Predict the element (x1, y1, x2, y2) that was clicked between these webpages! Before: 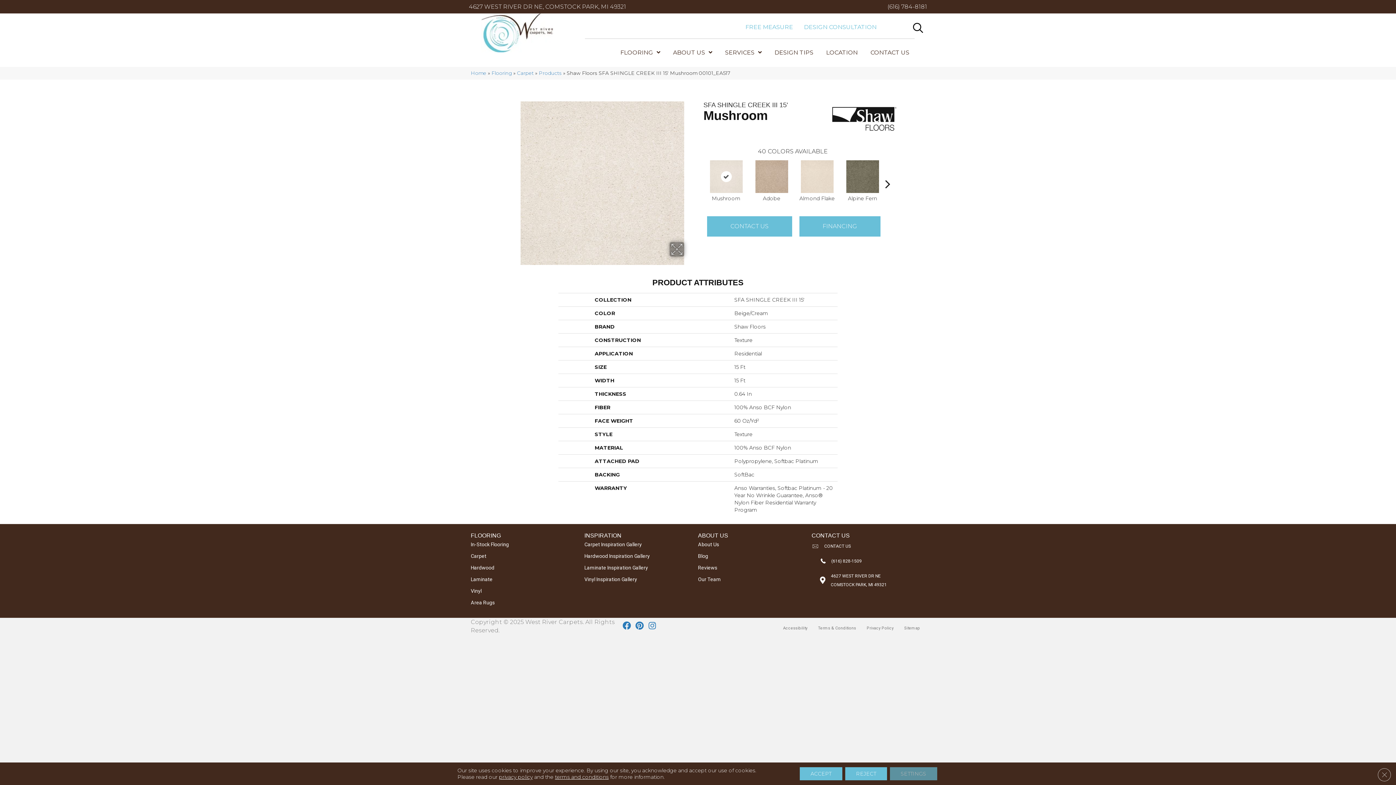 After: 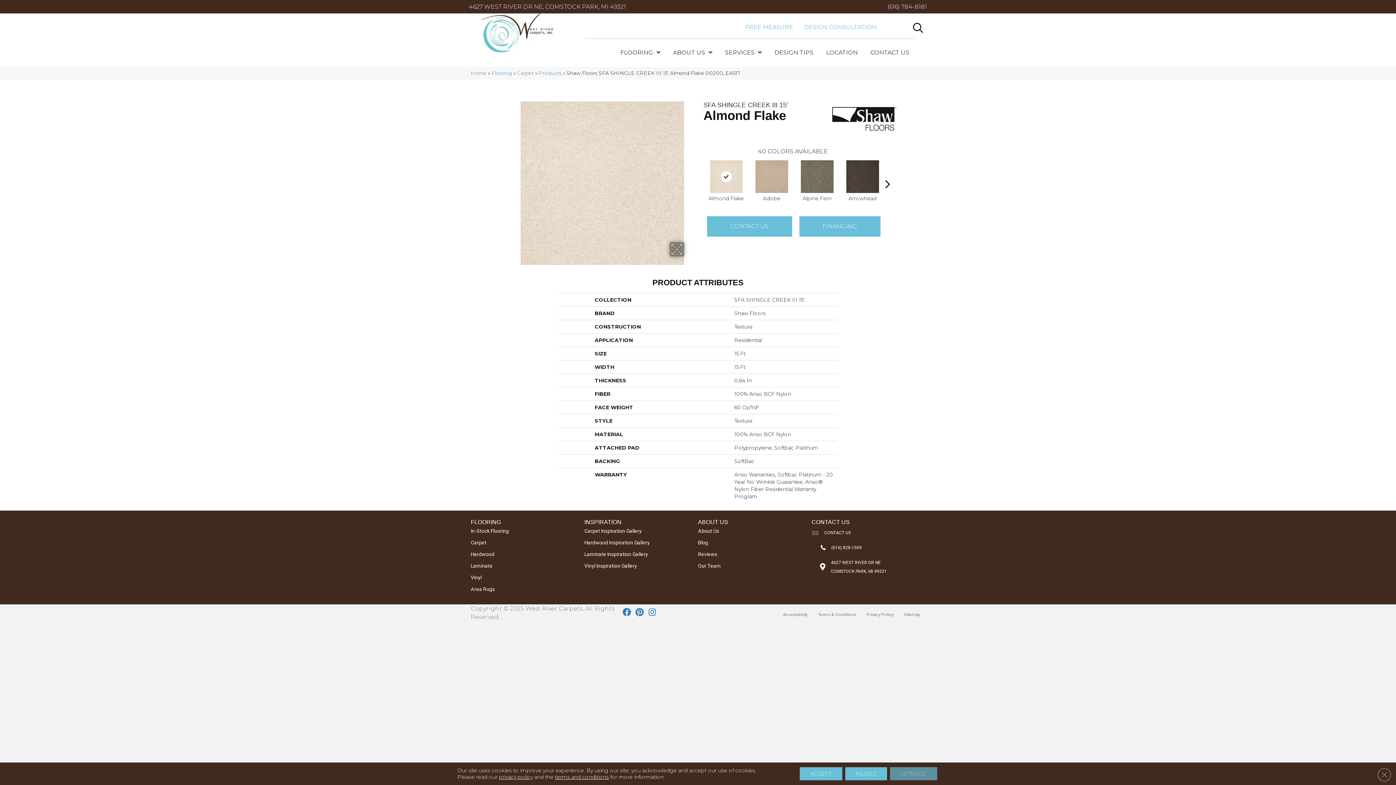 Action: bbox: (799, 158, 835, 194)